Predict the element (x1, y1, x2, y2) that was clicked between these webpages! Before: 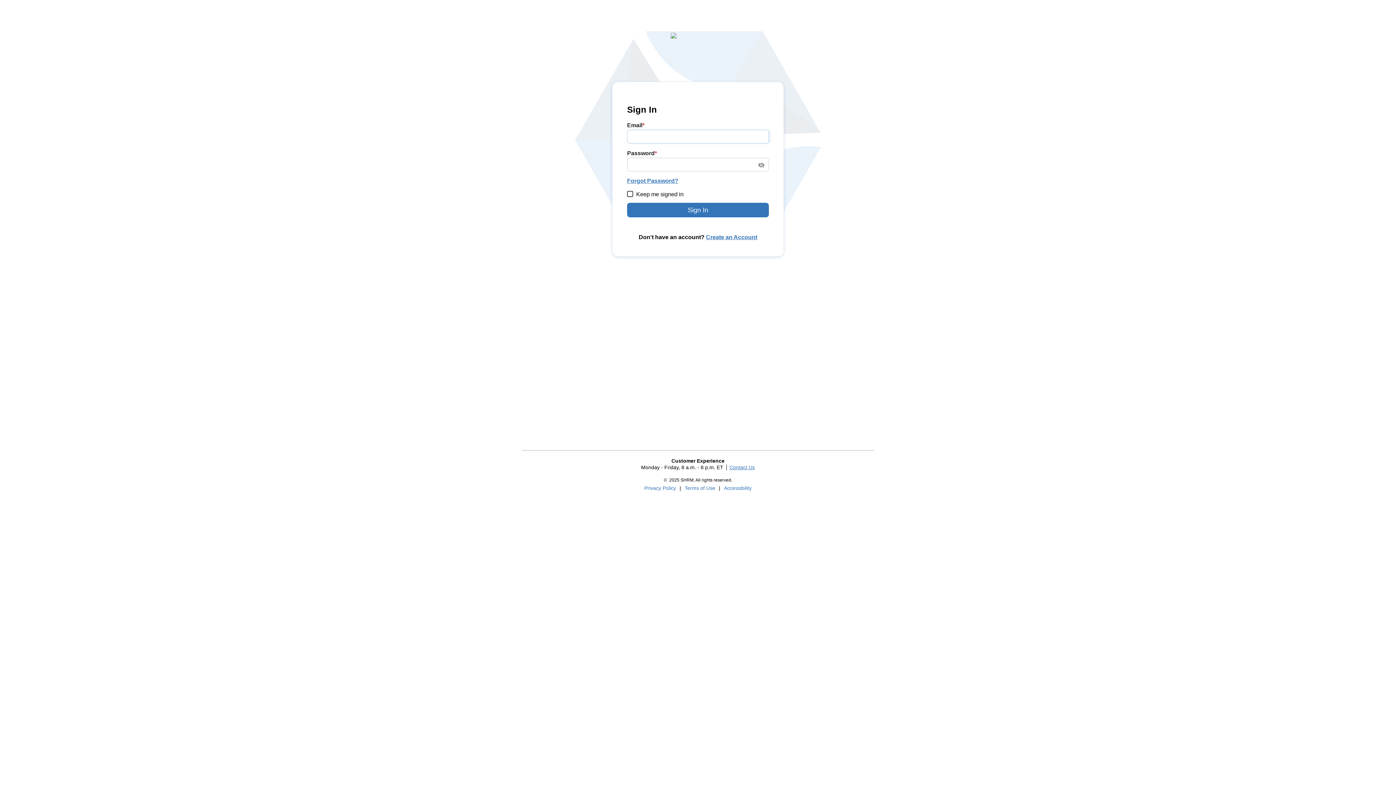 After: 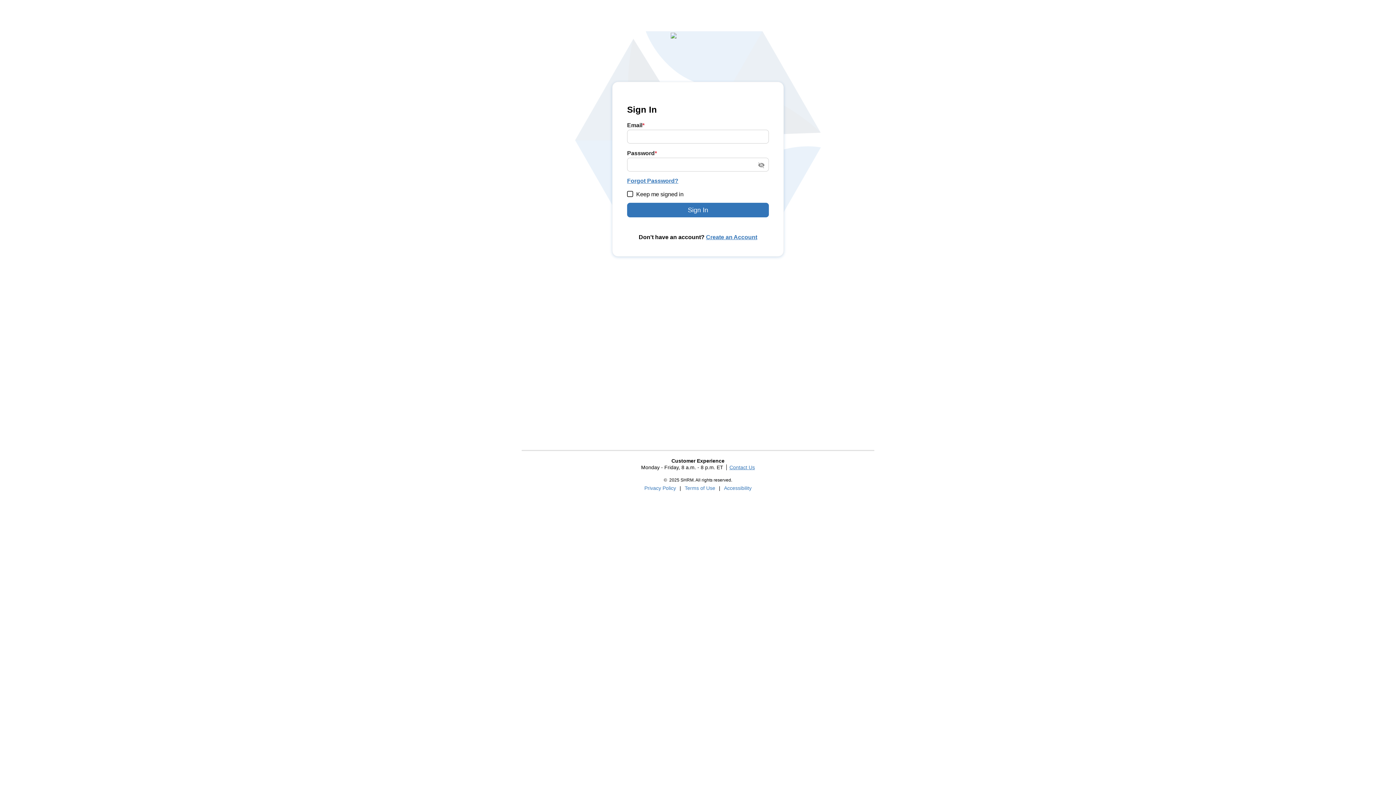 Action: label: Contact Us bbox: (729, 464, 755, 470)